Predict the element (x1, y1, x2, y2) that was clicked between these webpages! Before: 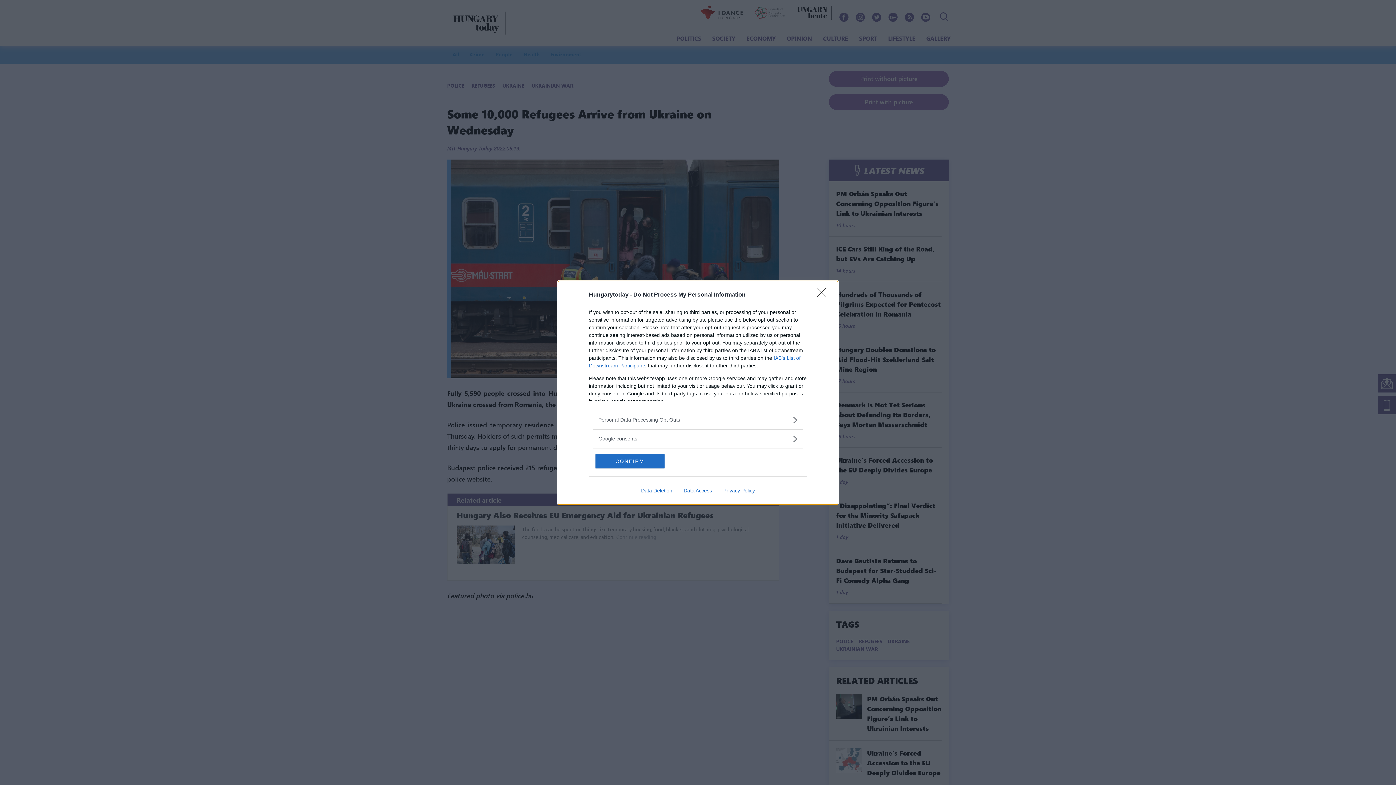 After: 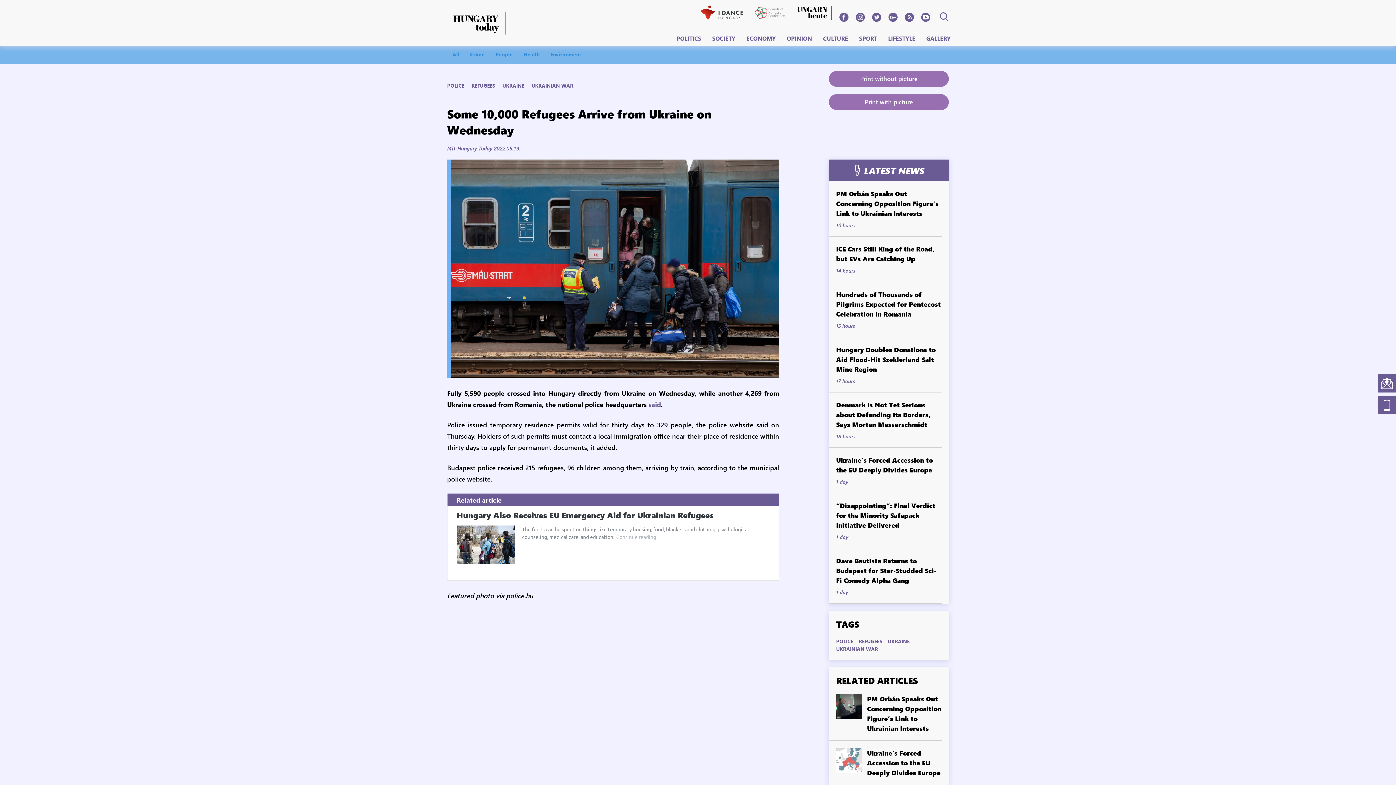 Action: bbox: (595, 454, 664, 468) label: CONFIRM